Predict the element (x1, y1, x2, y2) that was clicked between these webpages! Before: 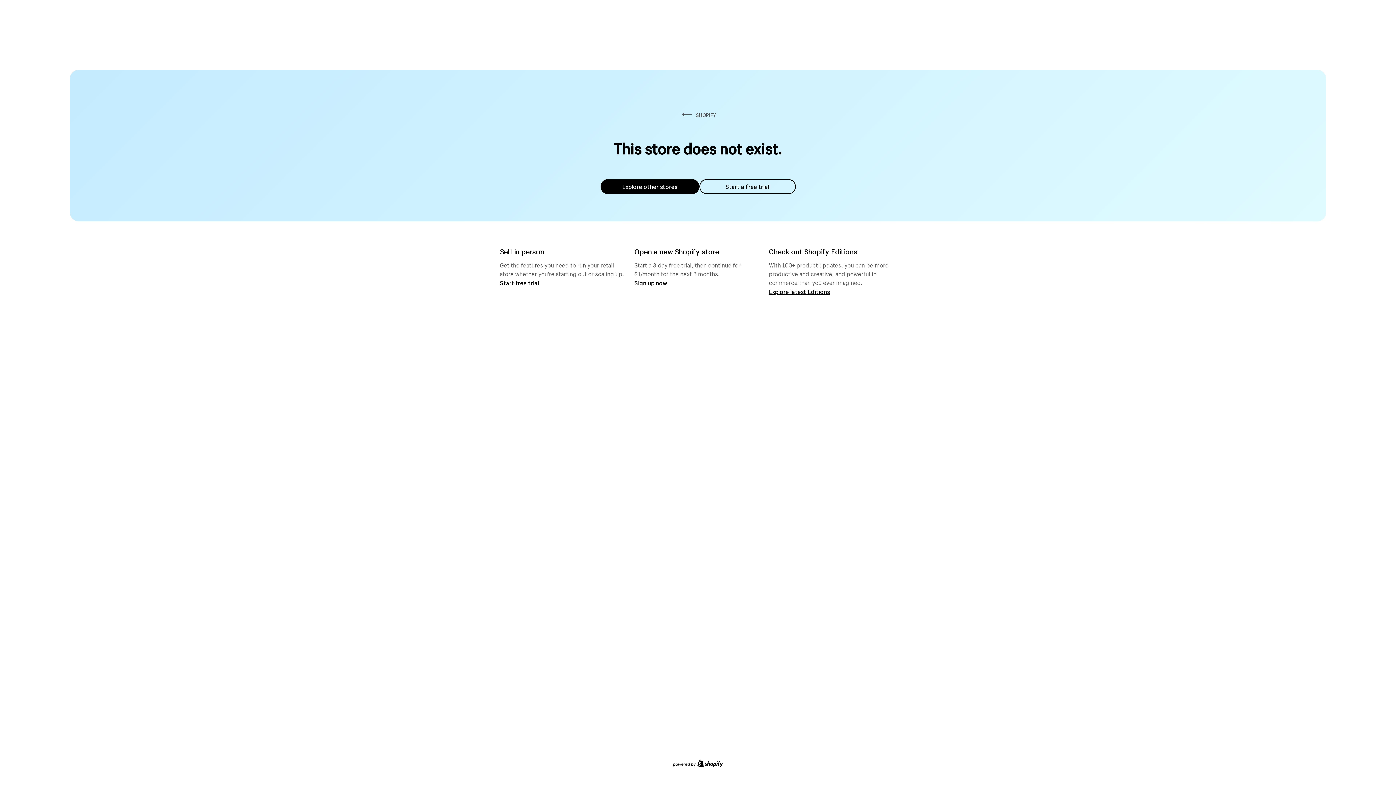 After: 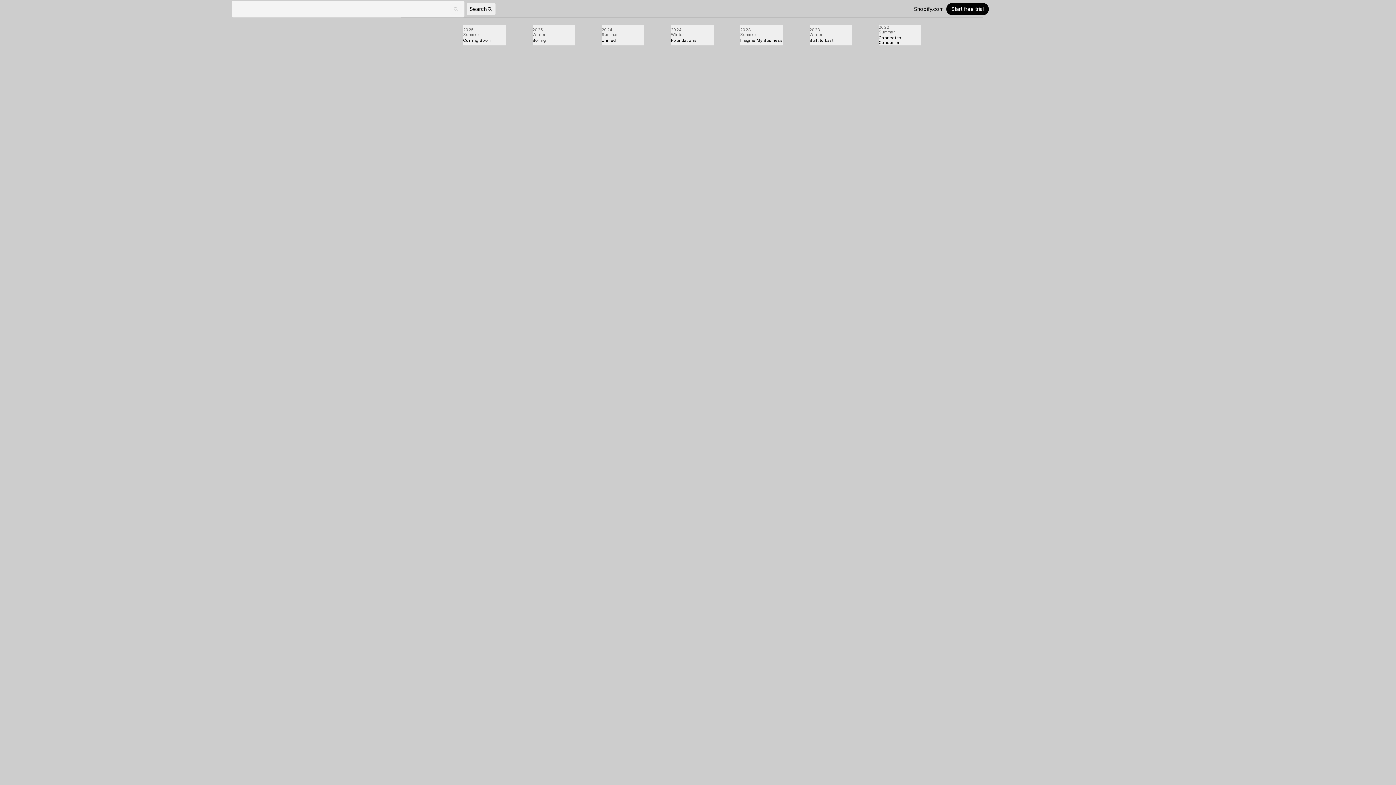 Action: bbox: (769, 287, 830, 295) label: Explore latest Editions